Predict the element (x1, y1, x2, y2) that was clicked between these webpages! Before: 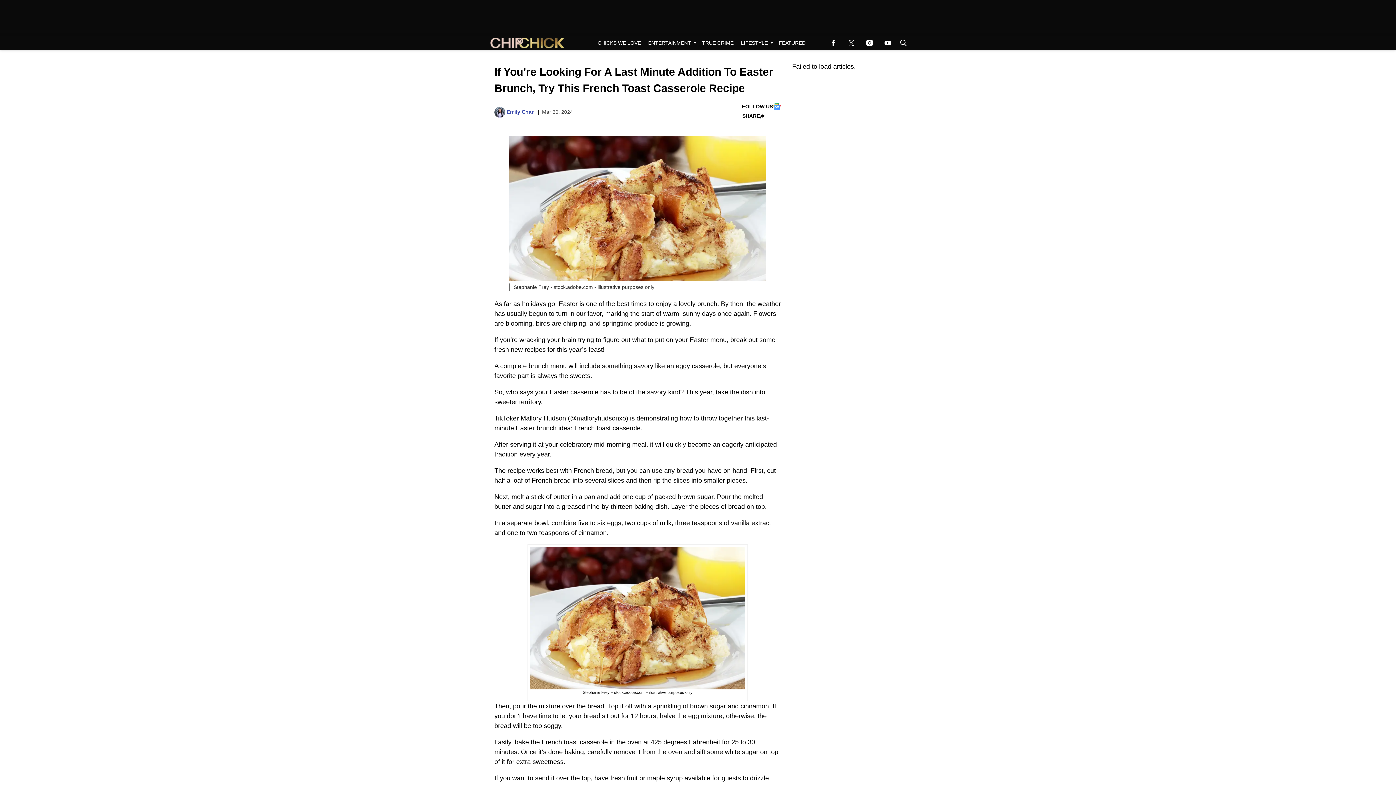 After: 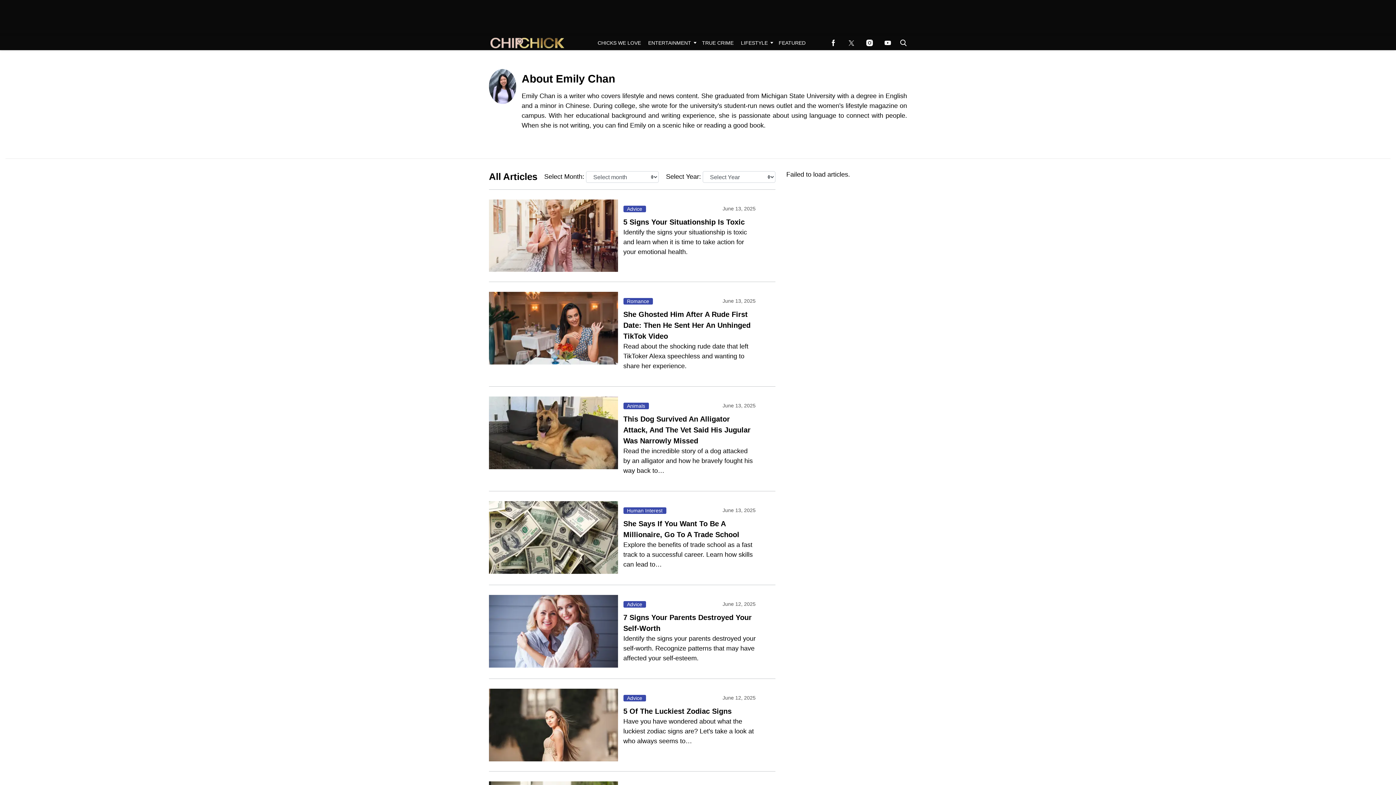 Action: label: Emily Chan bbox: (506, 108, 534, 116)